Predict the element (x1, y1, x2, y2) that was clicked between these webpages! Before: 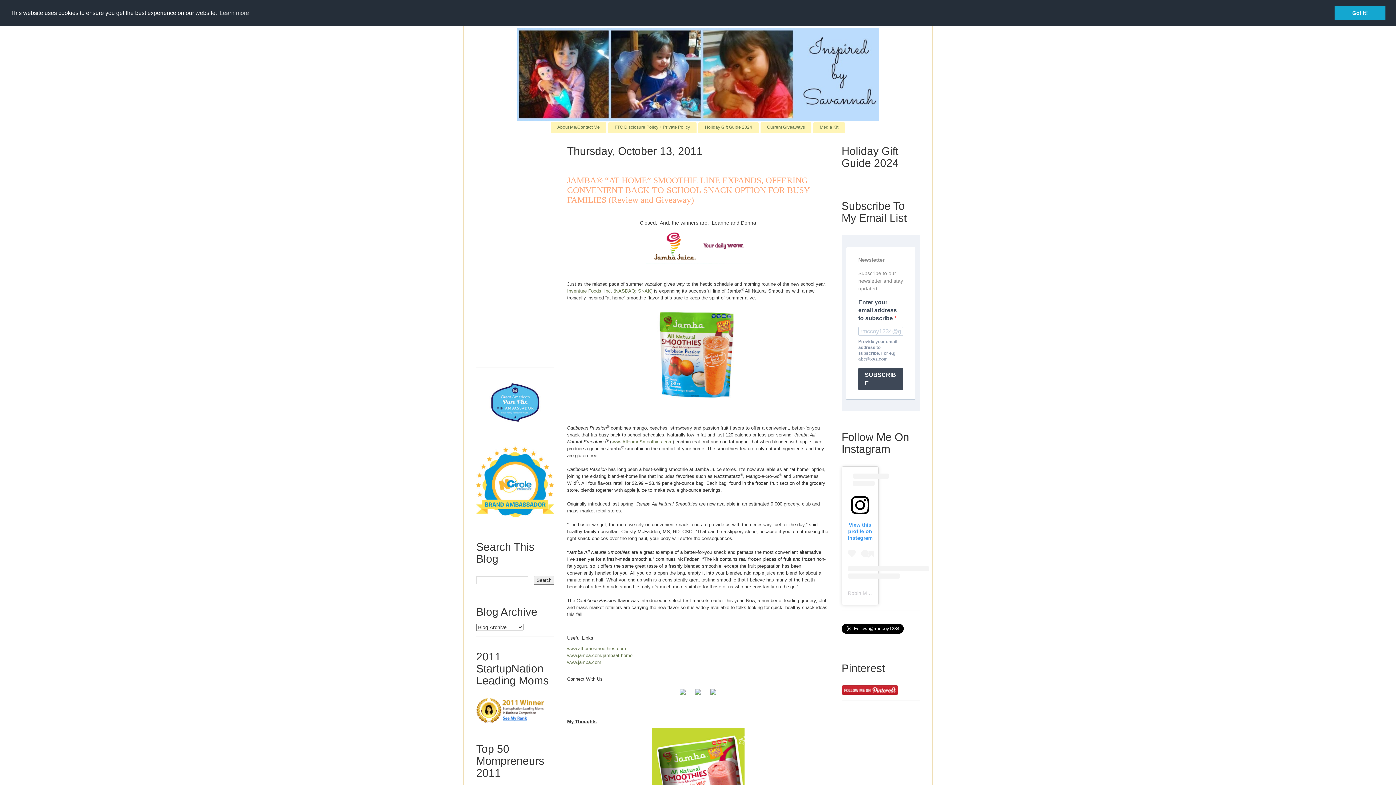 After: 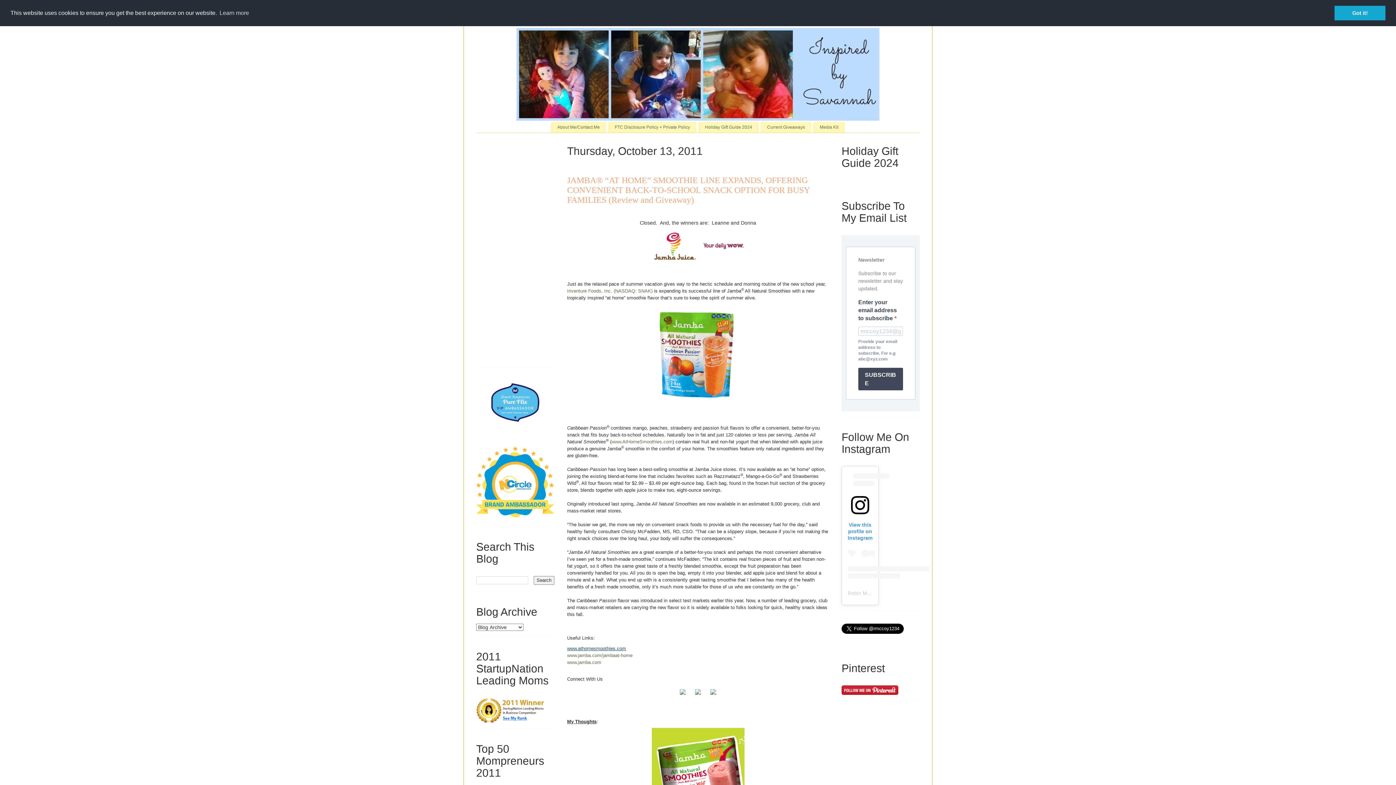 Action: label: www.athomesmoothies.com bbox: (567, 646, 626, 651)